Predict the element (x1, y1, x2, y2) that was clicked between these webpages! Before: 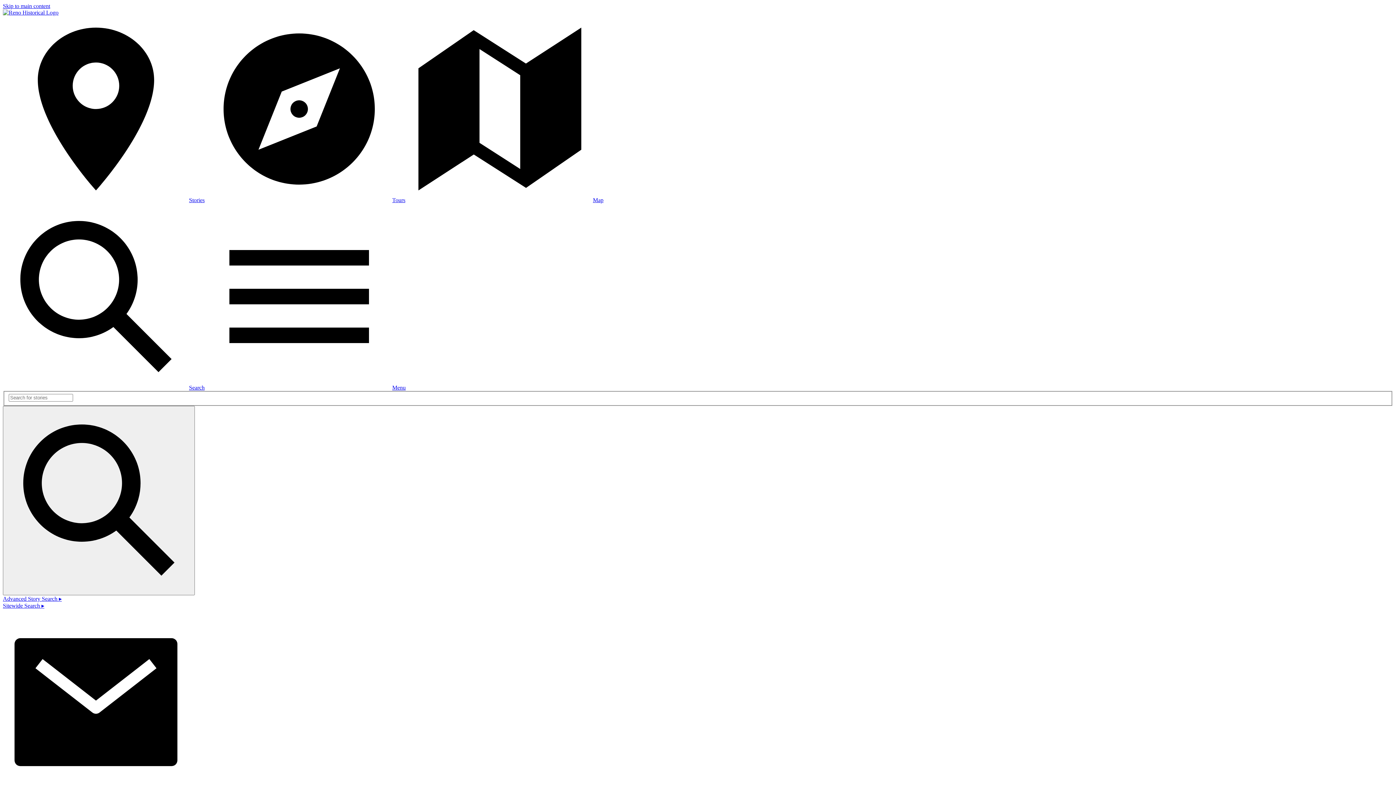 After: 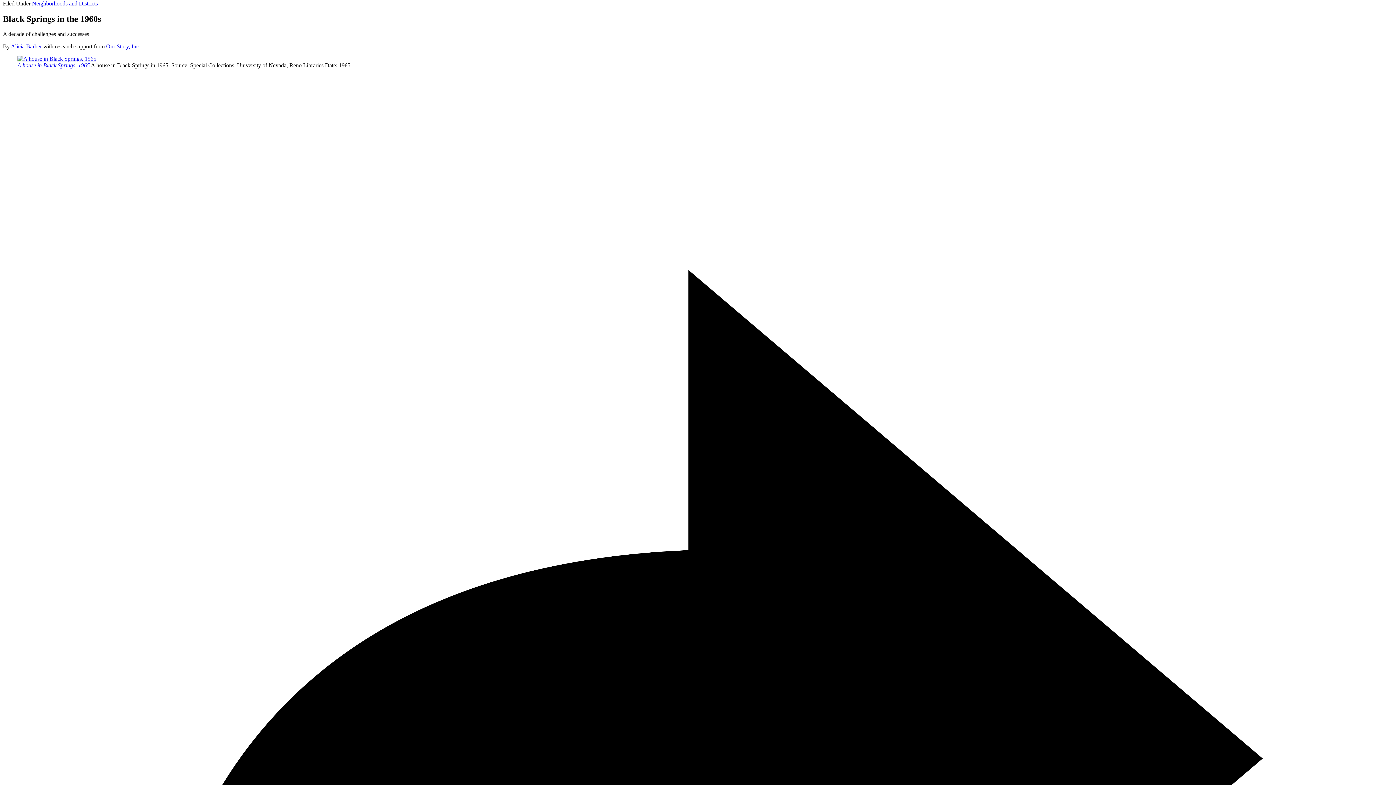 Action: label: Skip to main content bbox: (2, 2, 50, 9)